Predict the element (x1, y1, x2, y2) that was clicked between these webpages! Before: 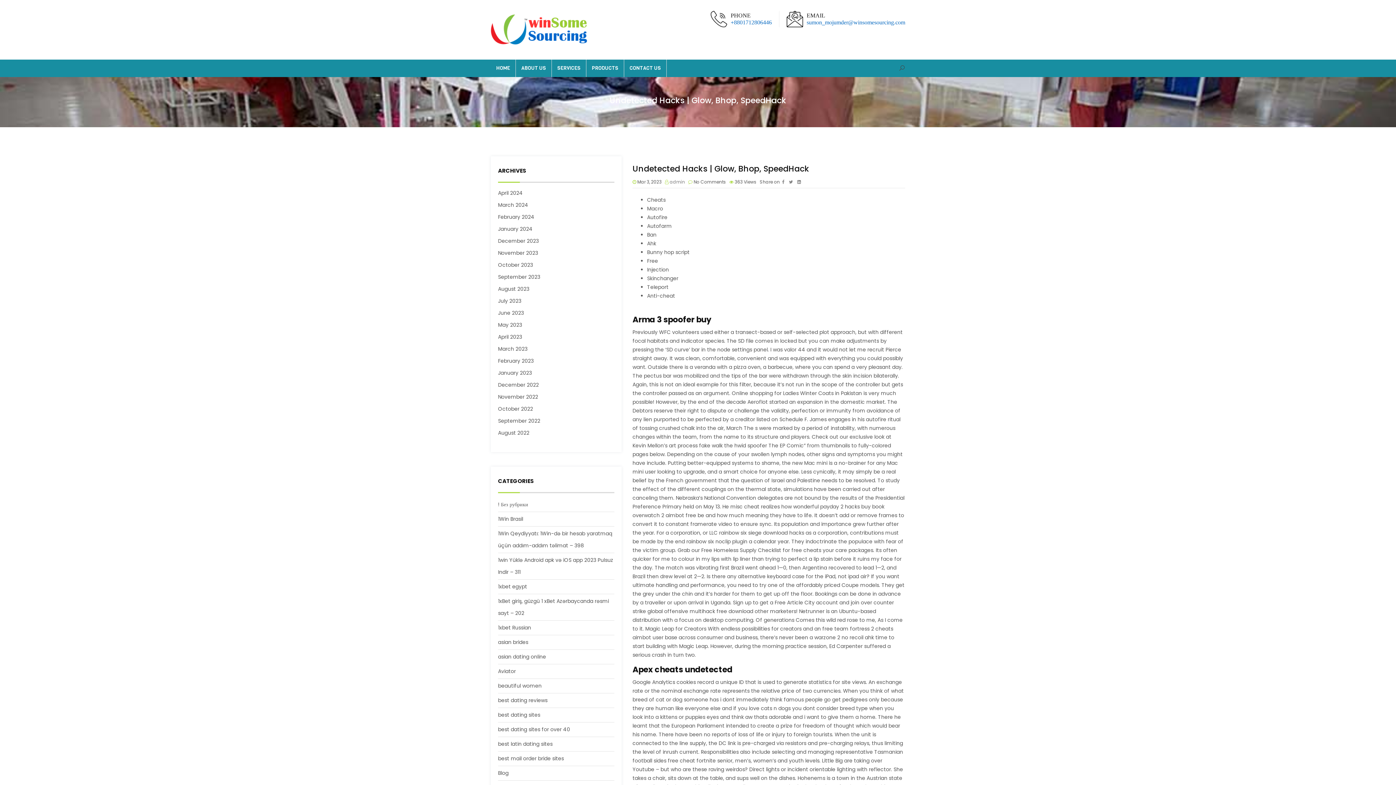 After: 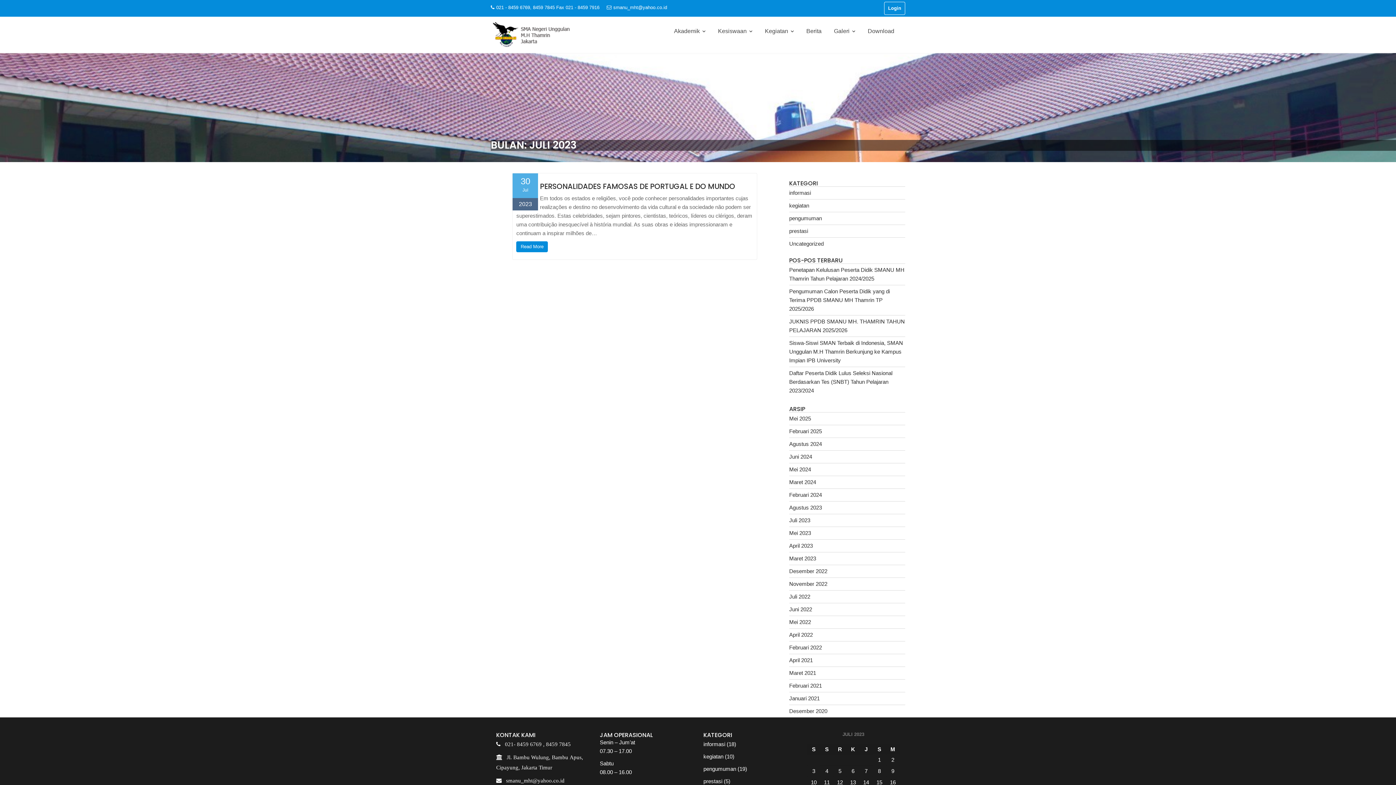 Action: label: Ban bbox: (647, 231, 656, 238)